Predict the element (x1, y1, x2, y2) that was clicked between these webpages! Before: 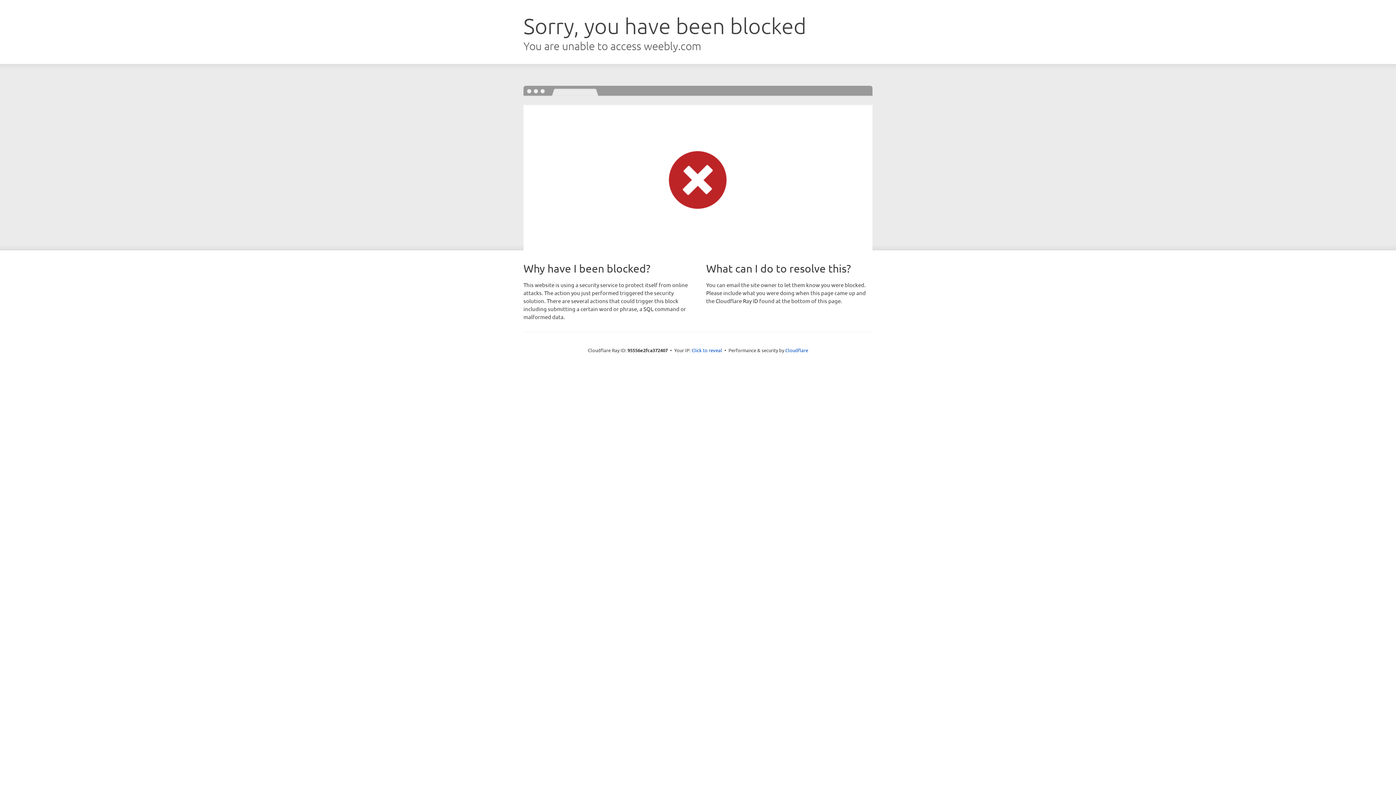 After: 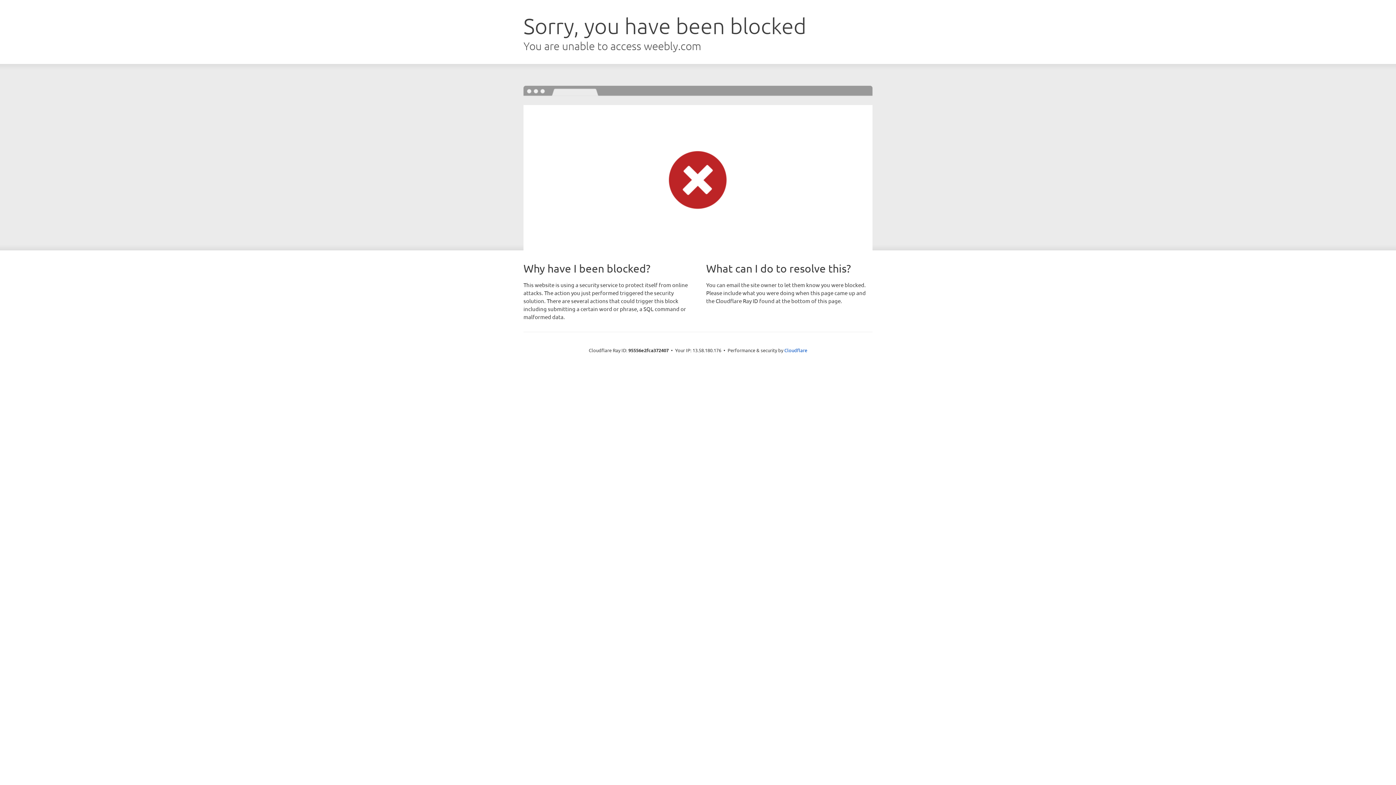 Action: bbox: (691, 346, 722, 353) label: Click to reveal